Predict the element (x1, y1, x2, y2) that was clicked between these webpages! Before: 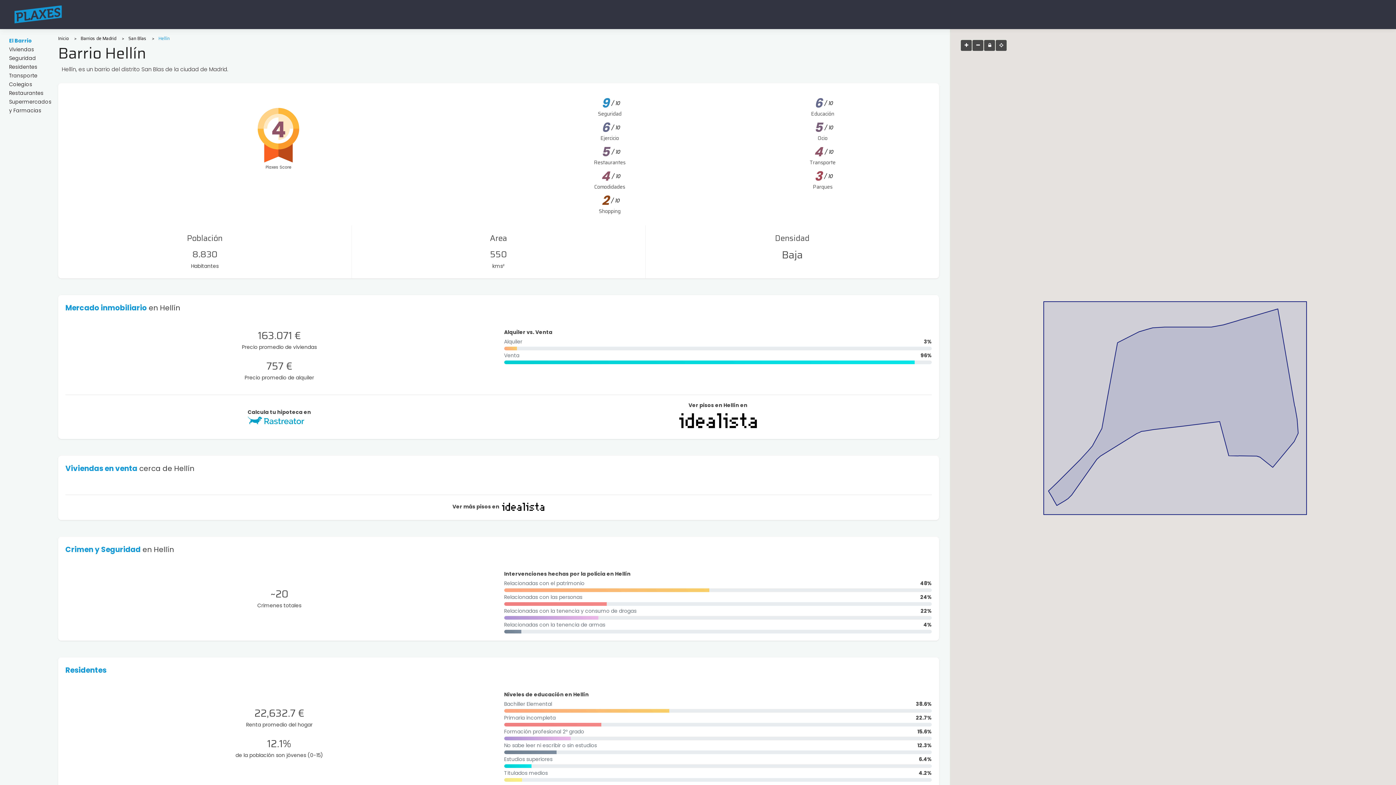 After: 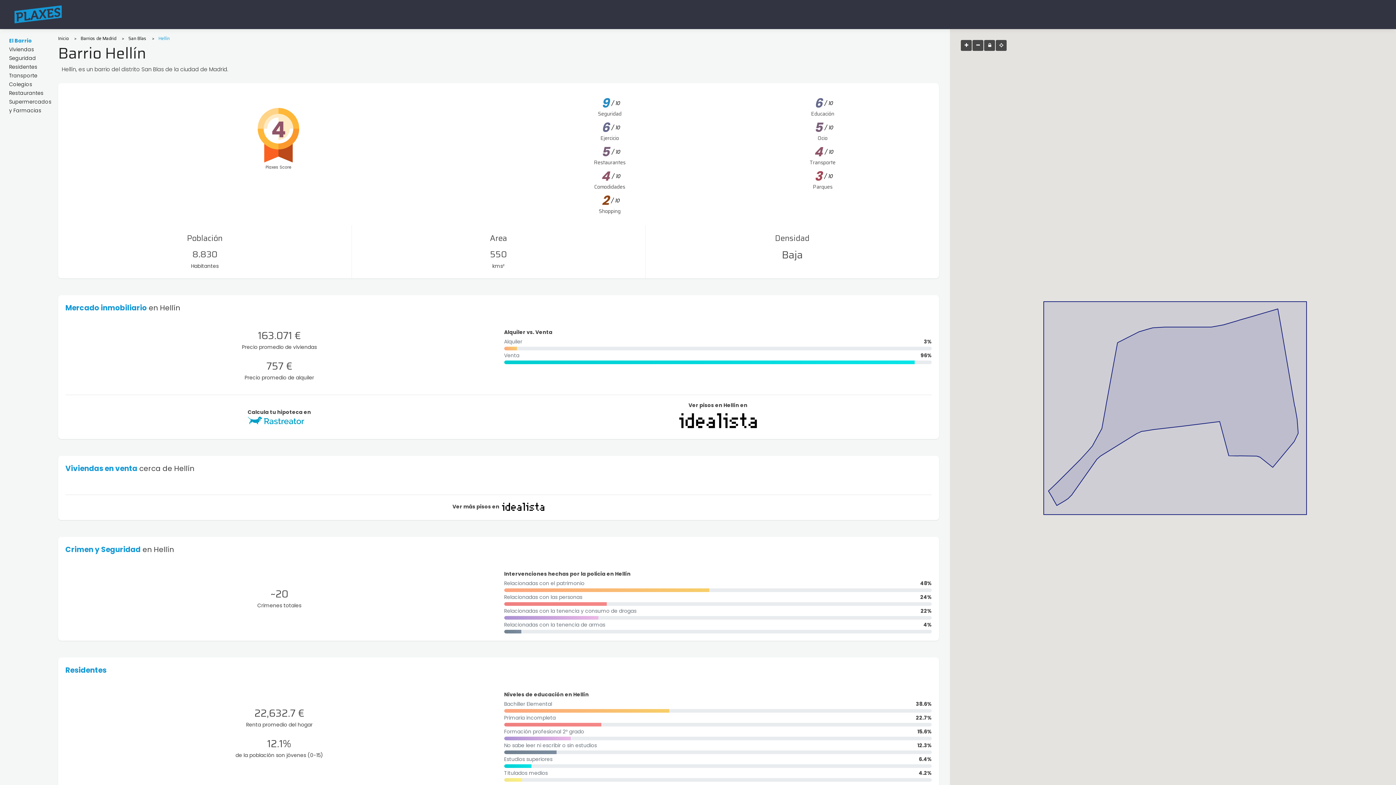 Action: label: Ver pisos en Hellín en bbox: (678, 401, 758, 431)